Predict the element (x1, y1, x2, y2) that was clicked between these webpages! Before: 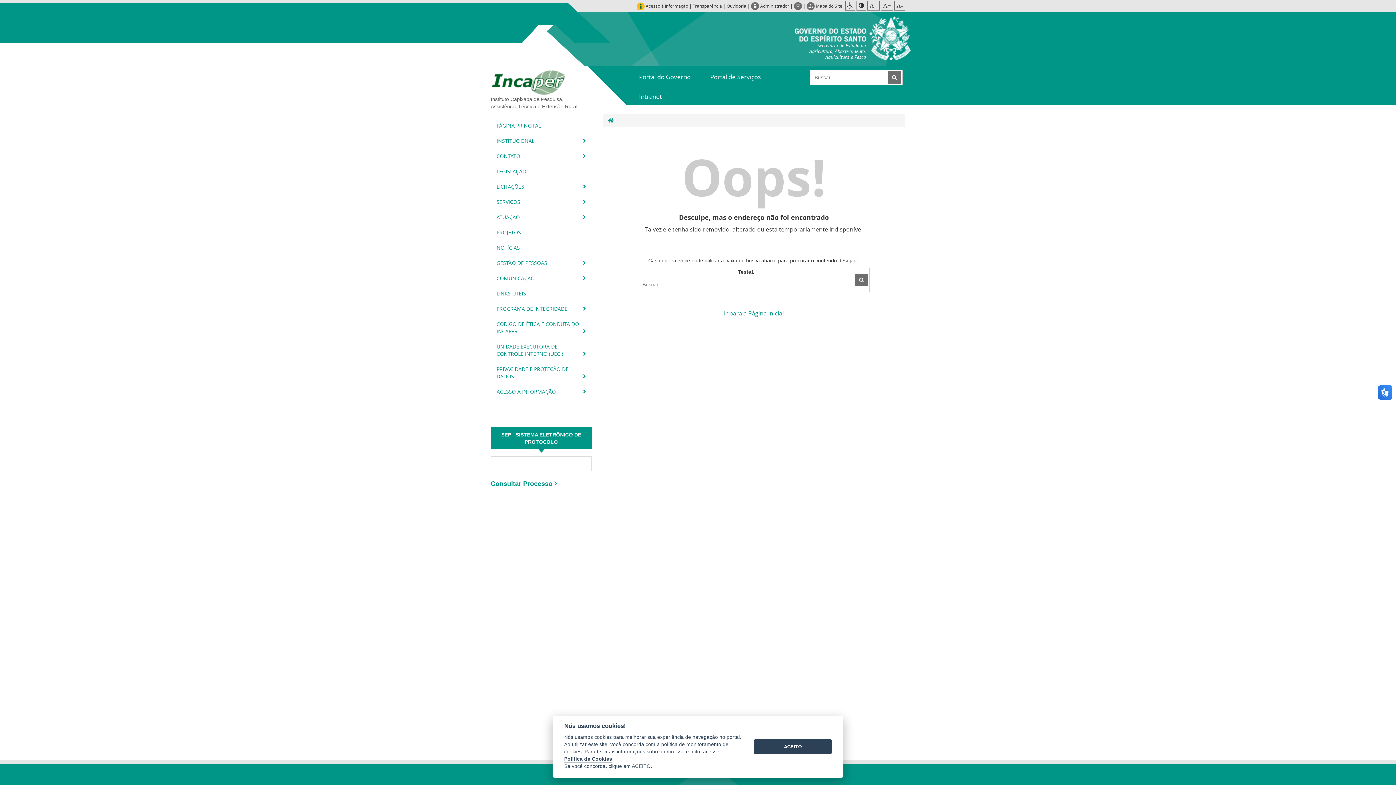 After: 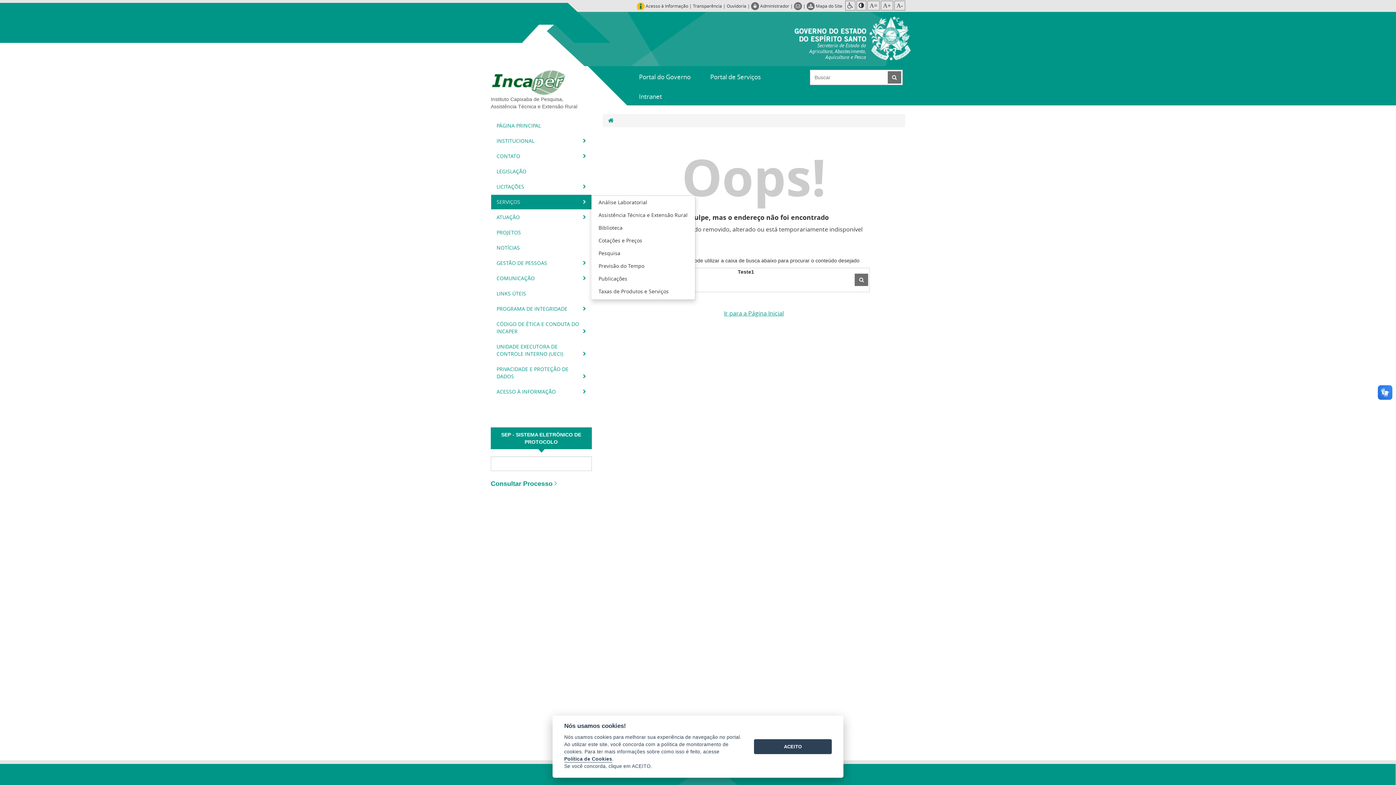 Action: label: SERVIÇOS  bbox: (491, 195, 591, 209)